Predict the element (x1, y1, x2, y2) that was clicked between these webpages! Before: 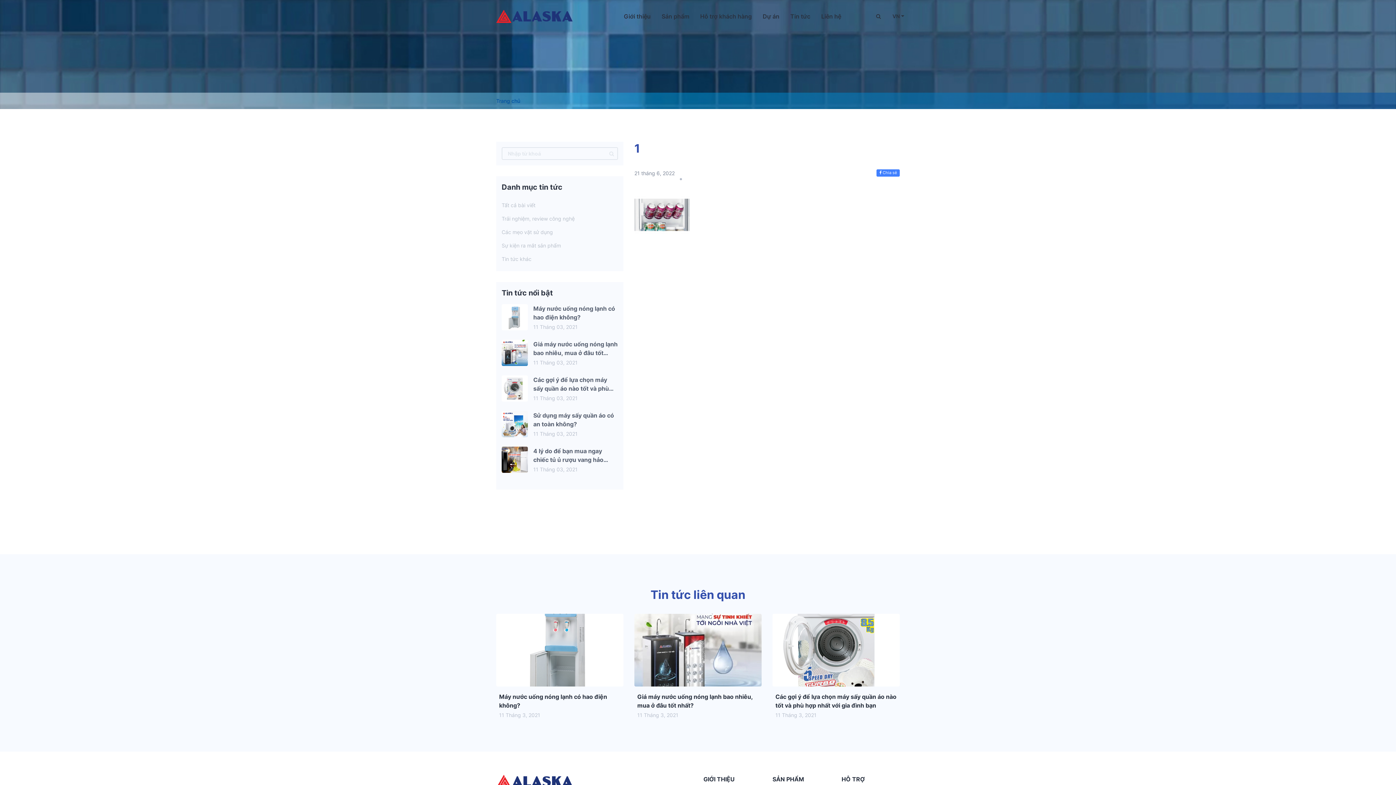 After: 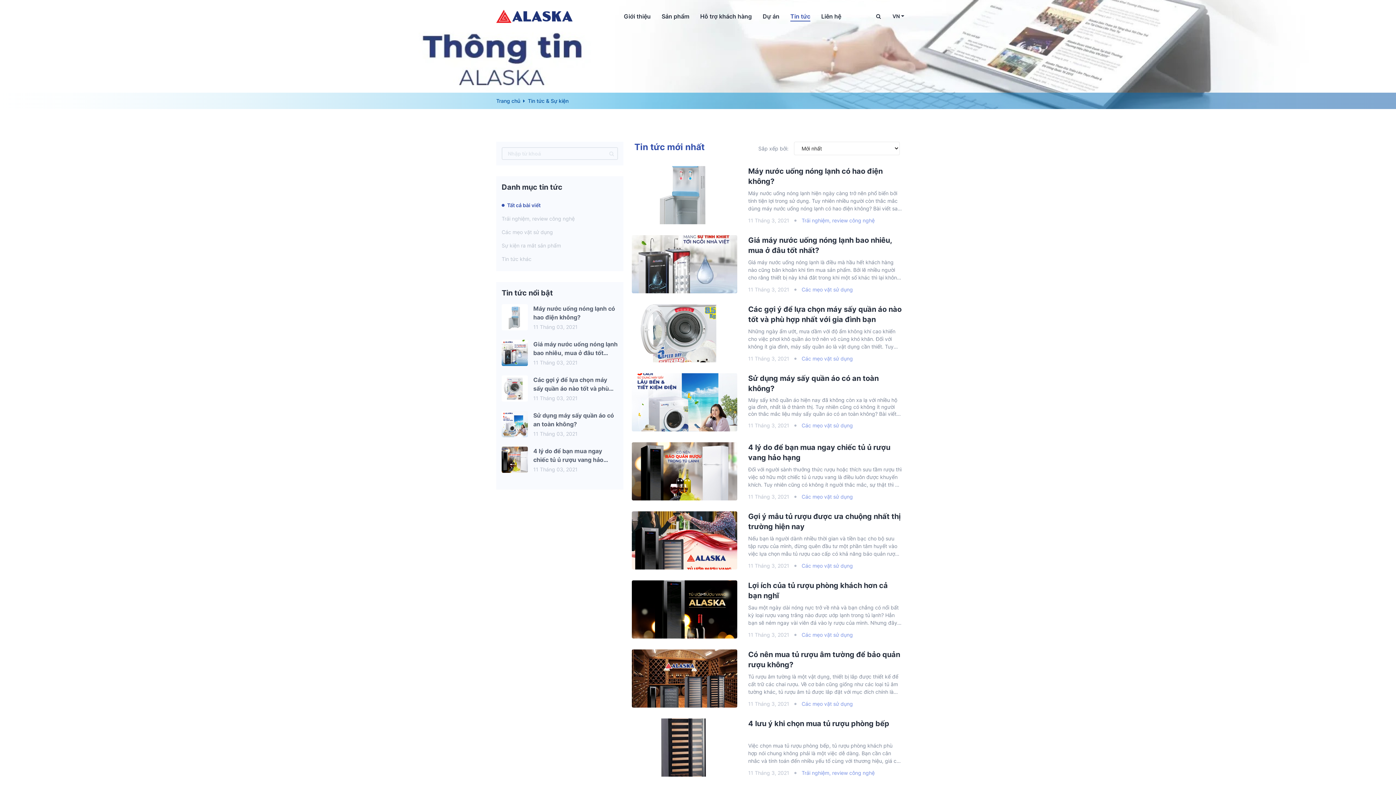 Action: label: Tin tức bbox: (790, 12, 810, 19)